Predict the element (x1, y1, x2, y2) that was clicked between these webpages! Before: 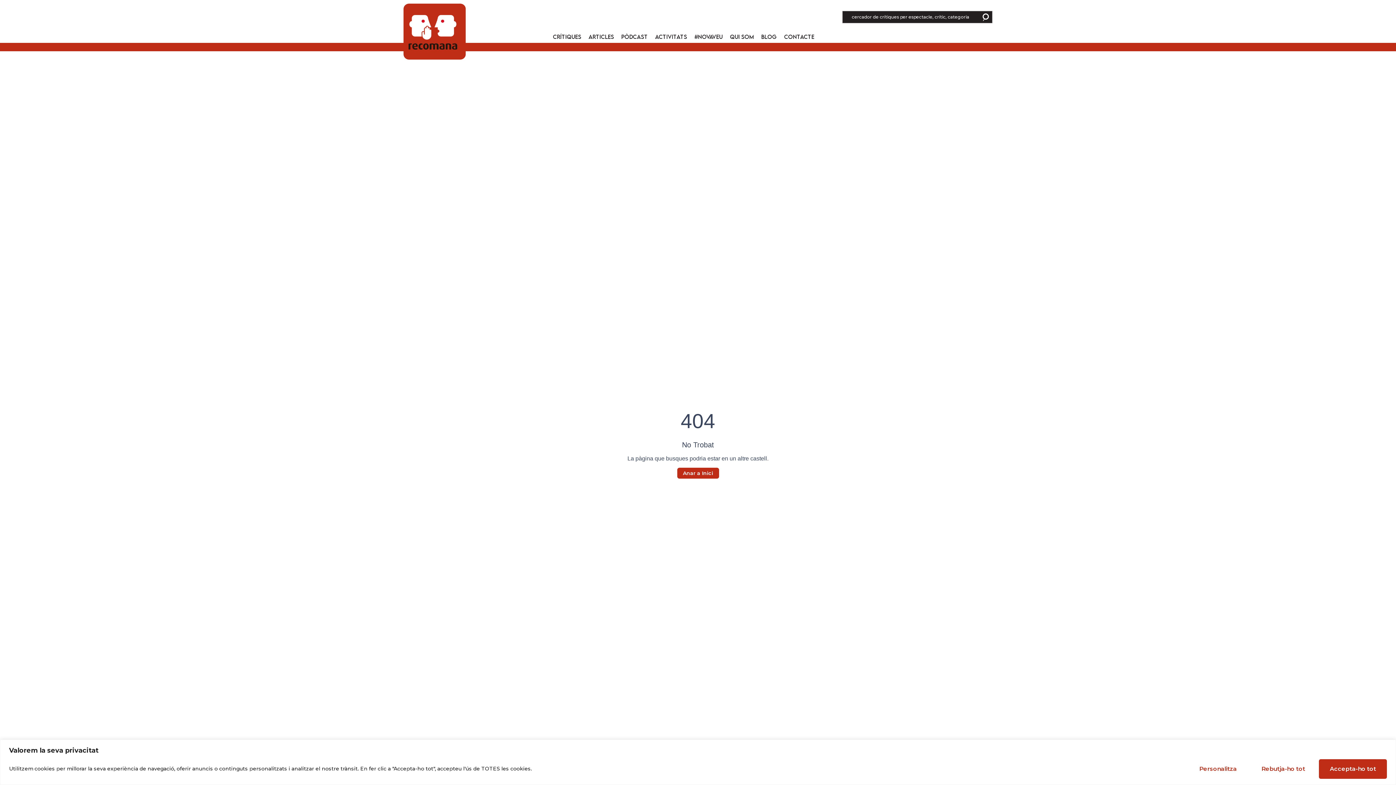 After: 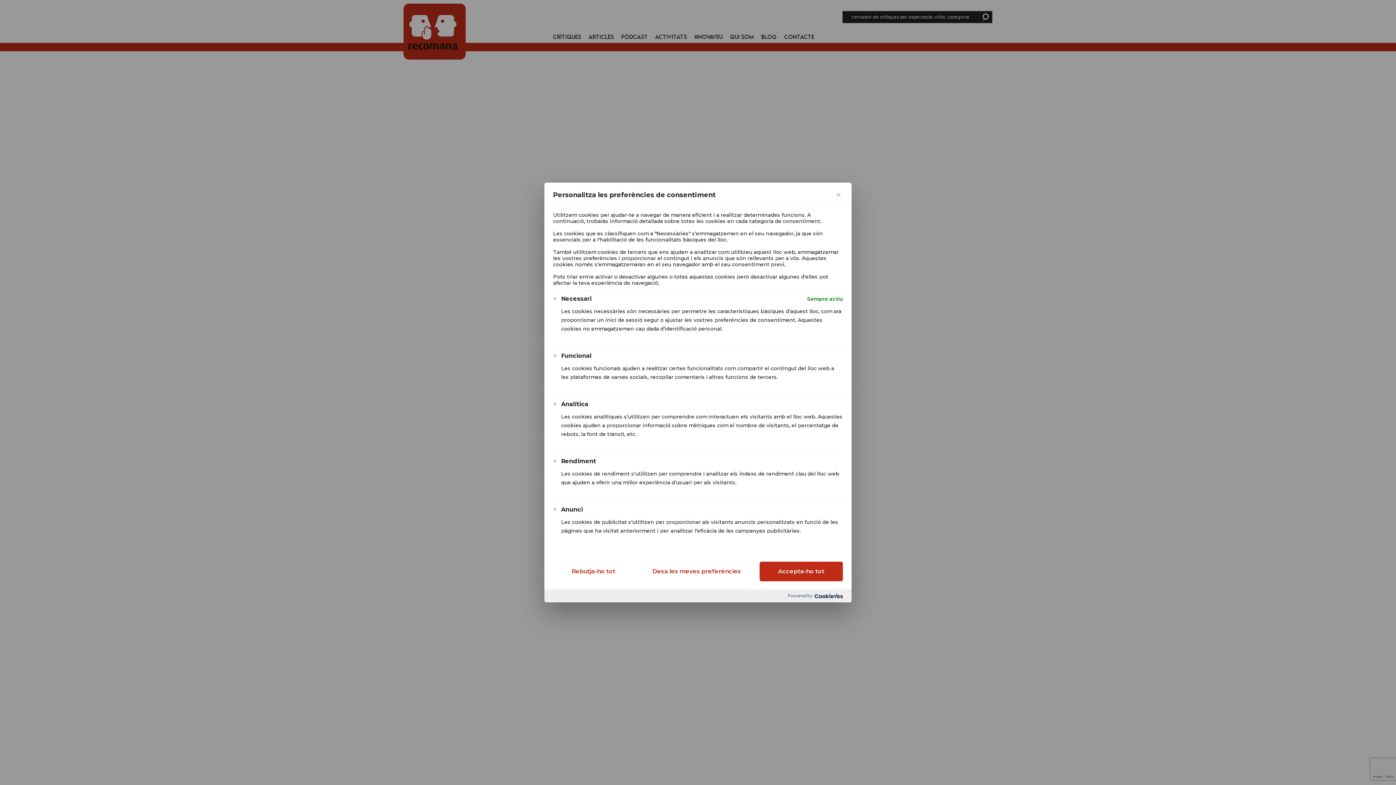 Action: label: Personalitza bbox: (1188, 759, 1248, 779)